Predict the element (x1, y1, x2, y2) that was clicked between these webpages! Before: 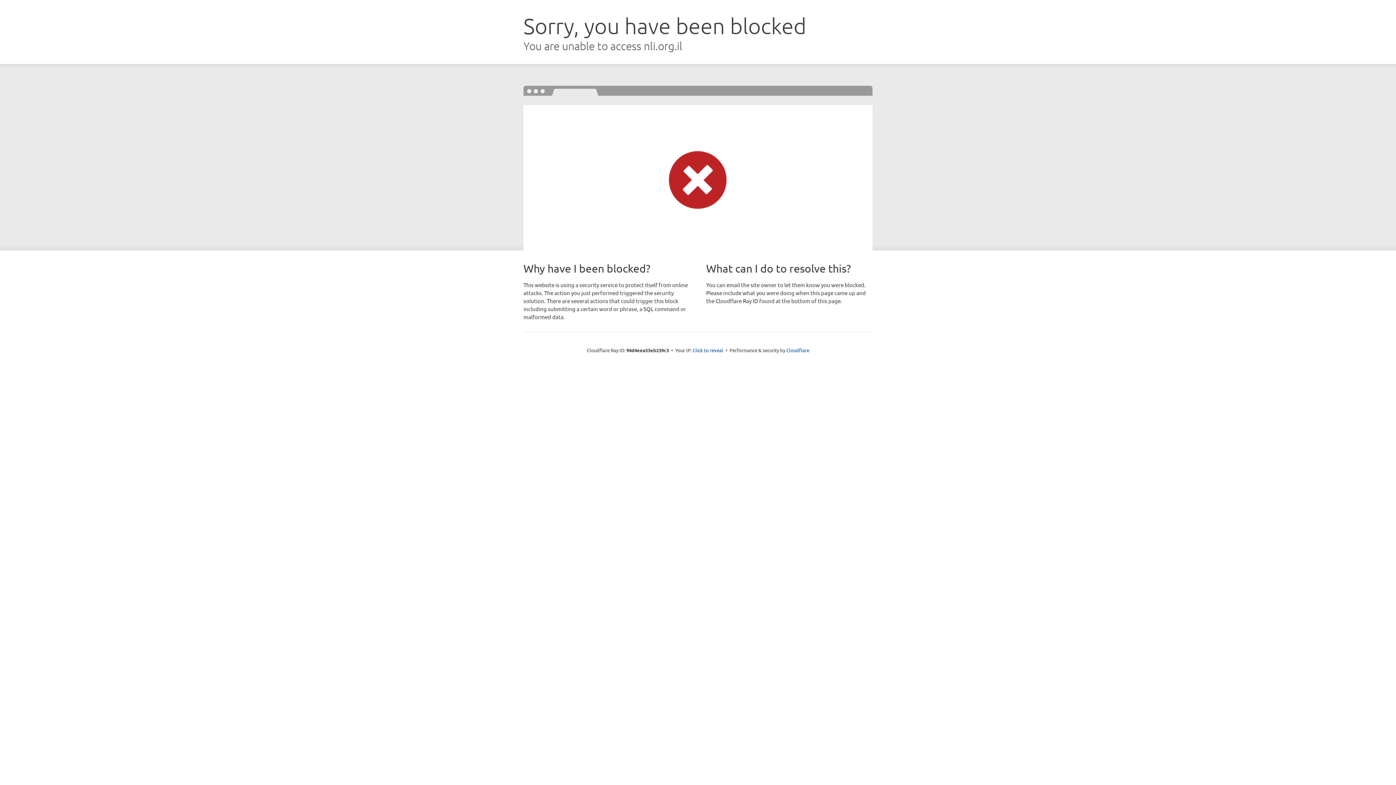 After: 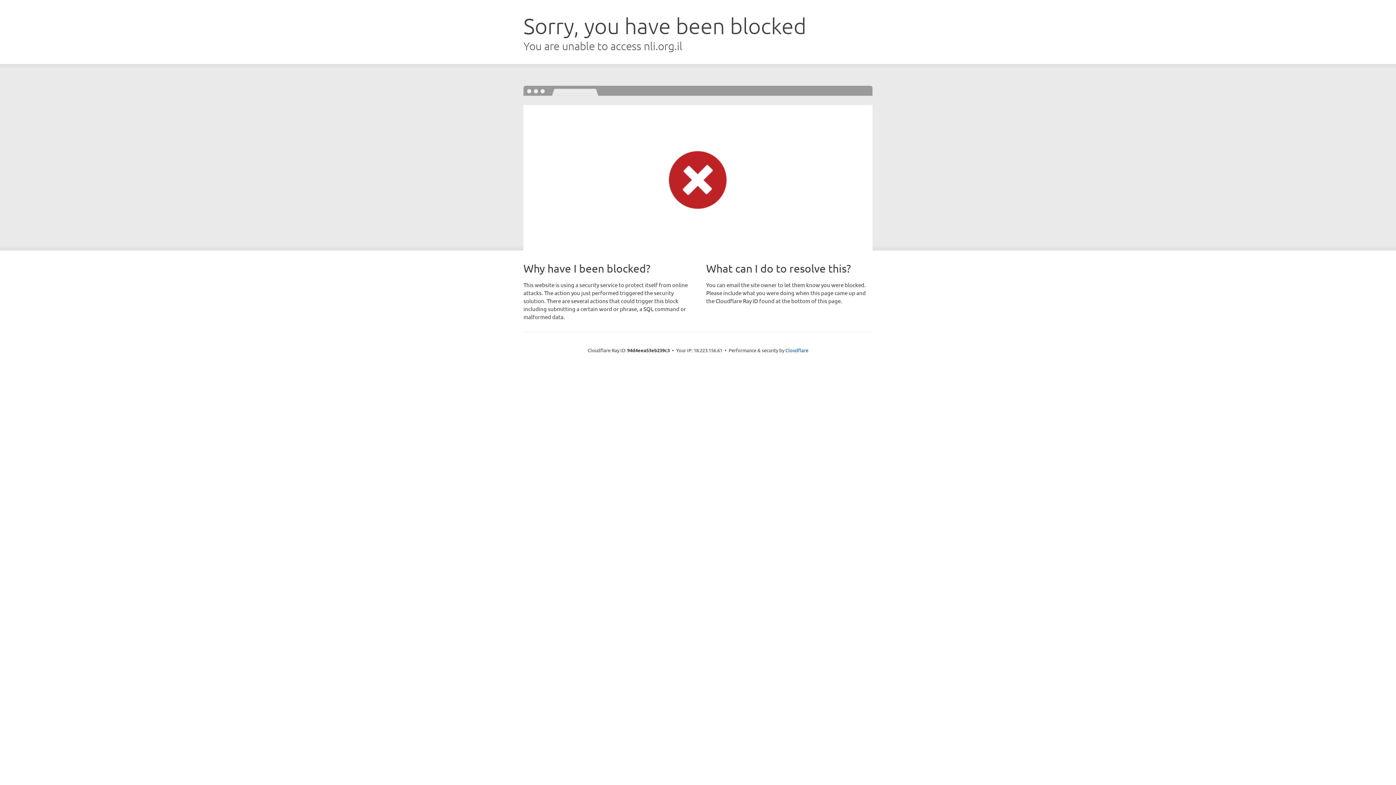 Action: bbox: (692, 346, 723, 353) label: Click to reveal